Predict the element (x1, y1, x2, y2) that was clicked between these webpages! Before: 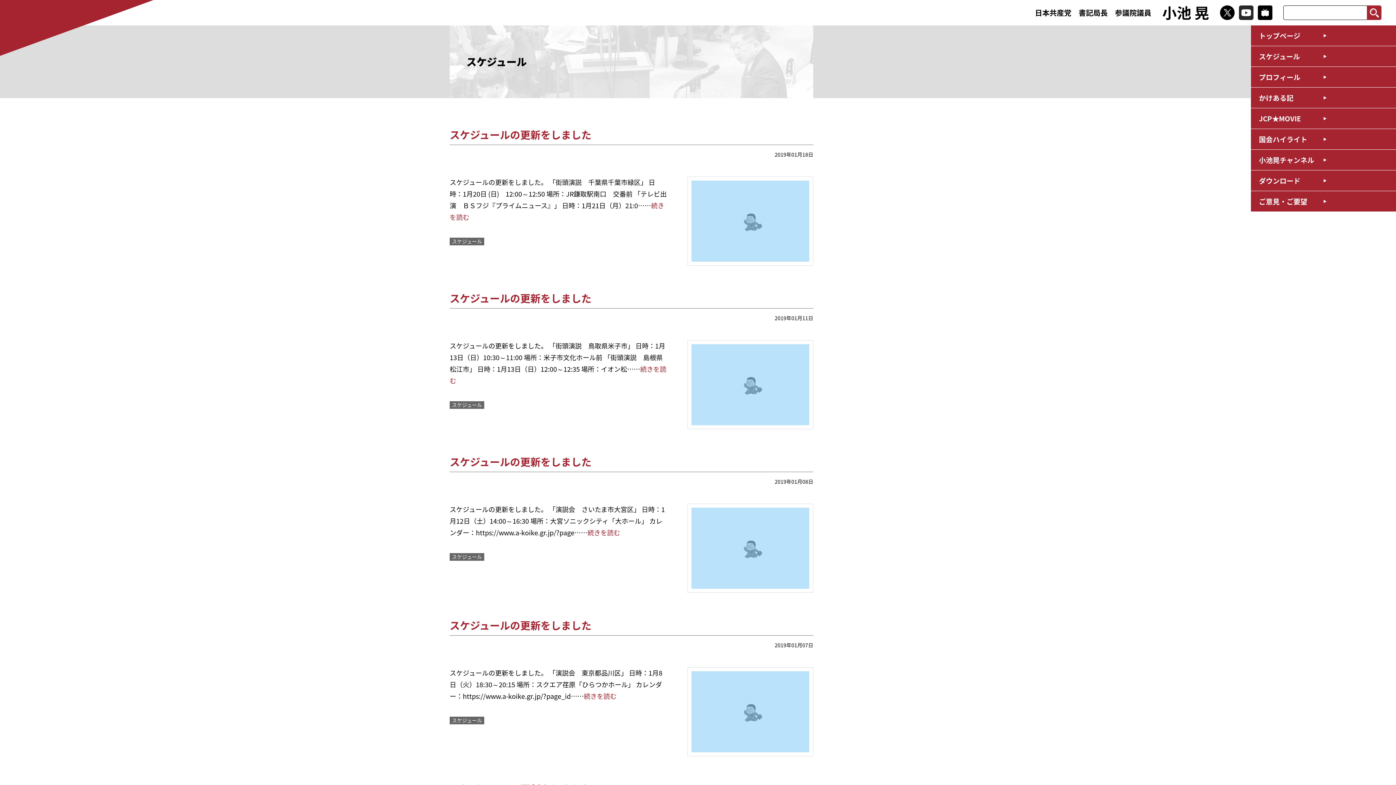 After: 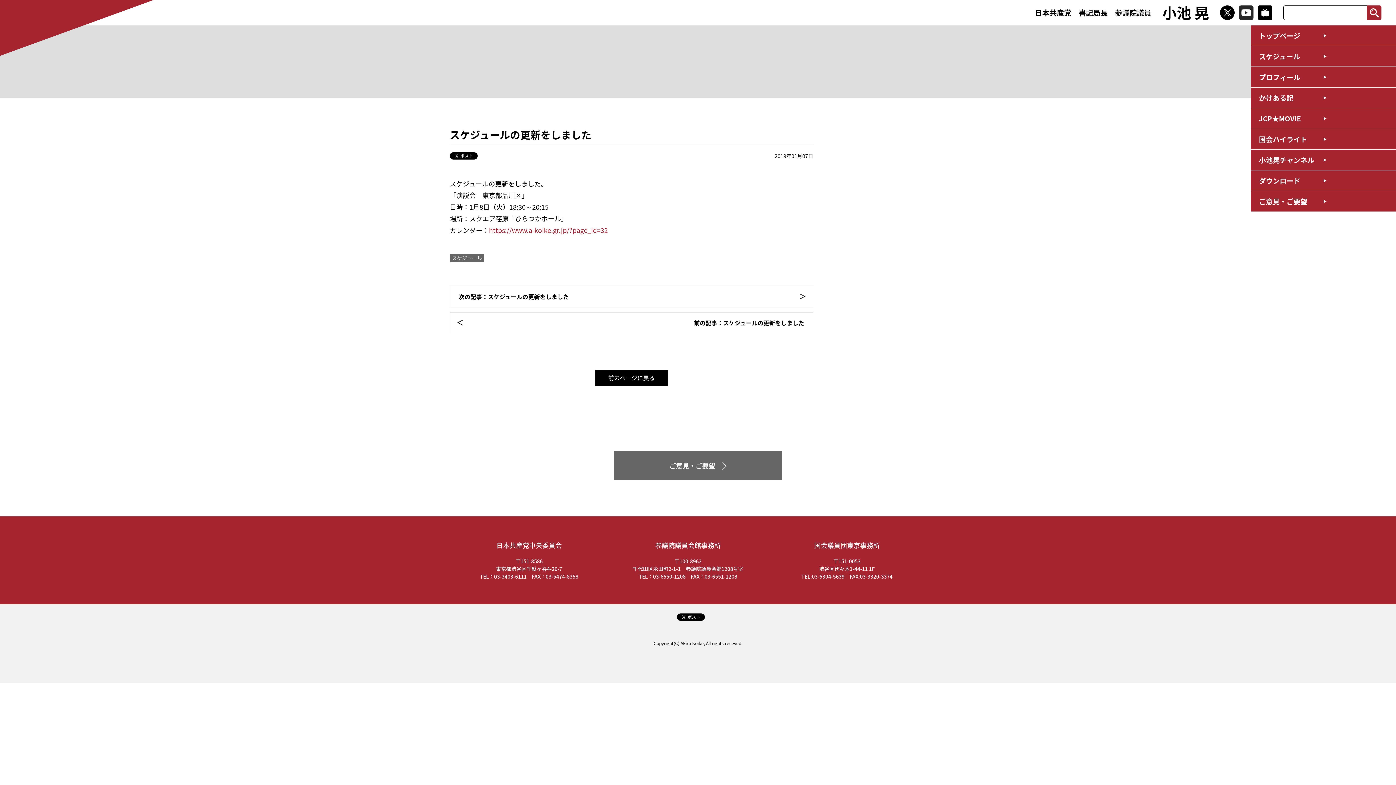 Action: label: スケジュールの更新をしました bbox: (449, 618, 591, 633)